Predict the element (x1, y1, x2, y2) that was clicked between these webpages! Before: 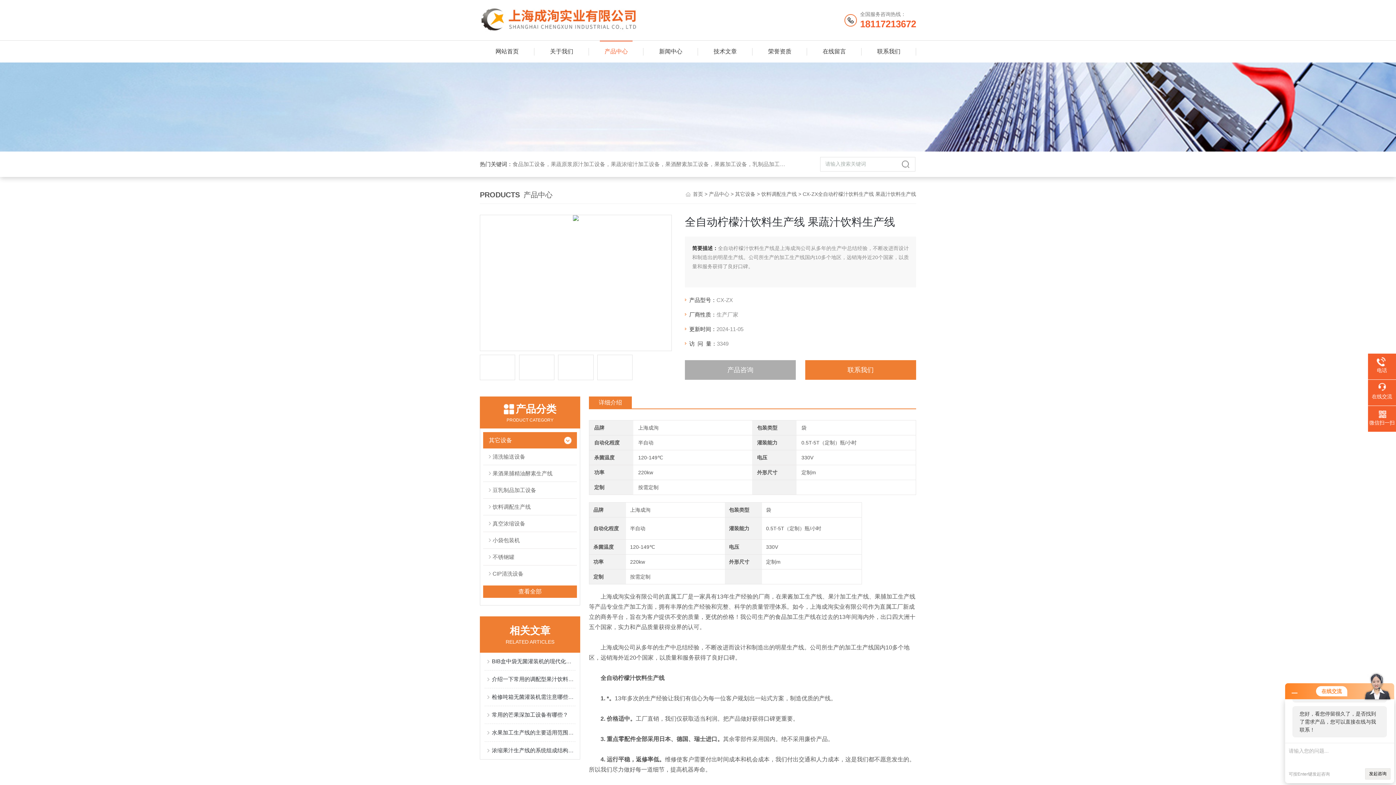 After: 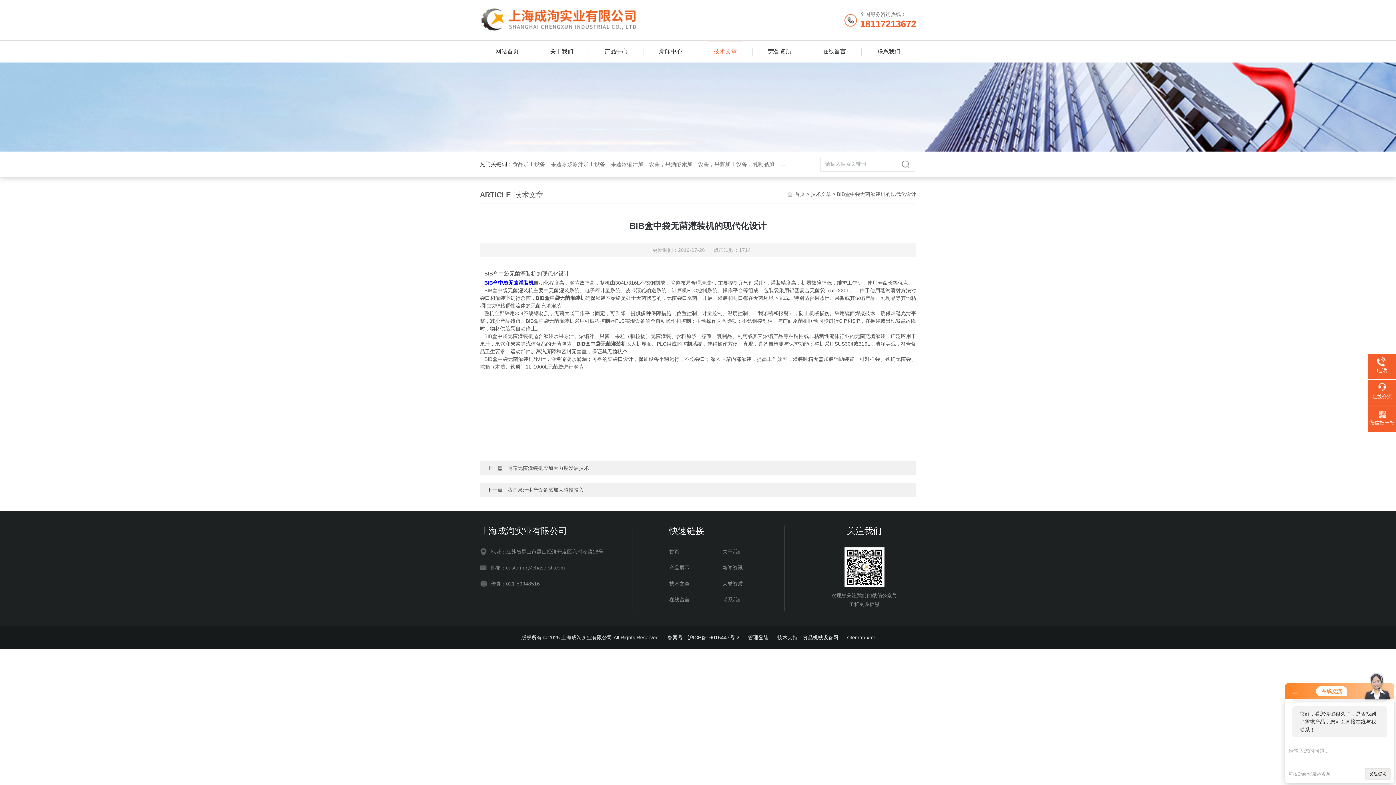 Action: bbox: (492, 653, 575, 670) label: BIB盒中袋无菌灌装机的现代化设计